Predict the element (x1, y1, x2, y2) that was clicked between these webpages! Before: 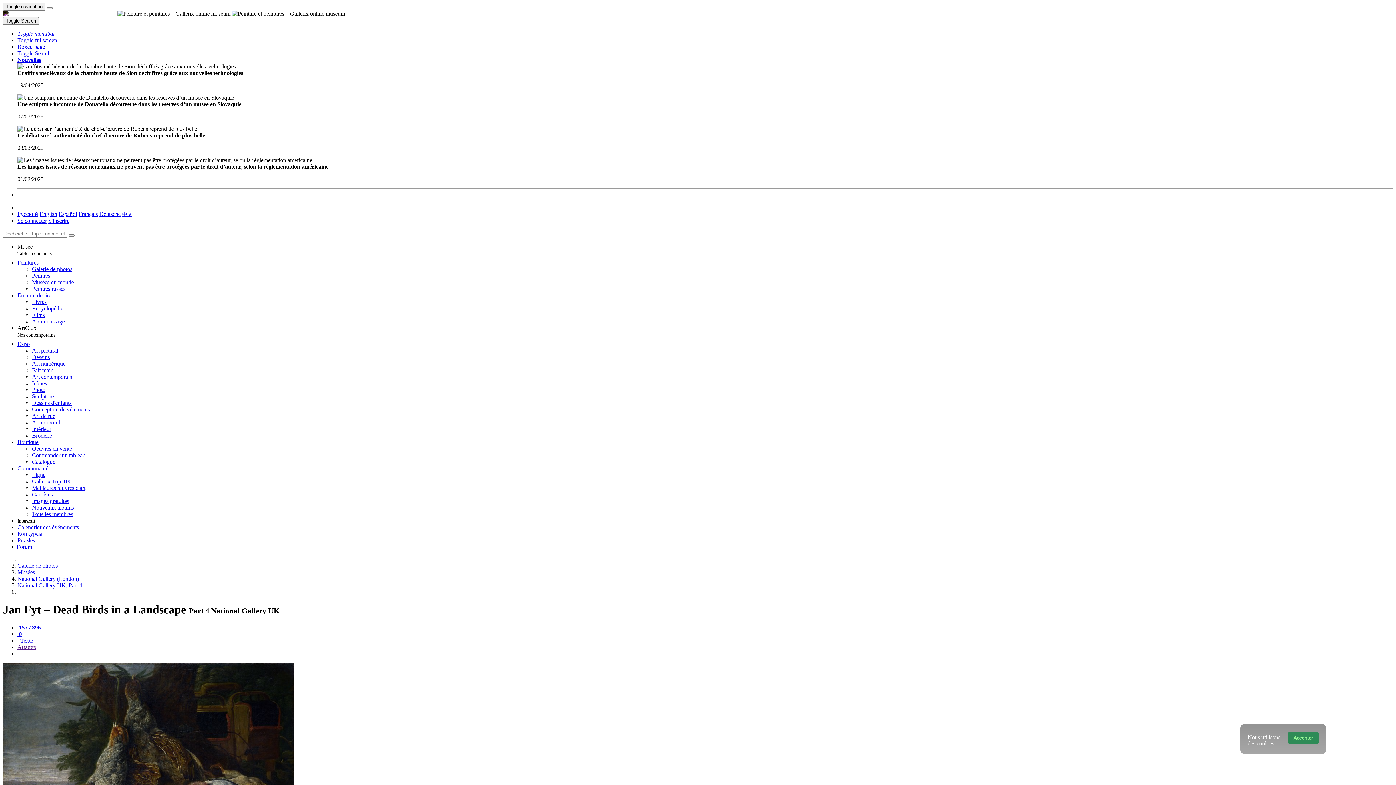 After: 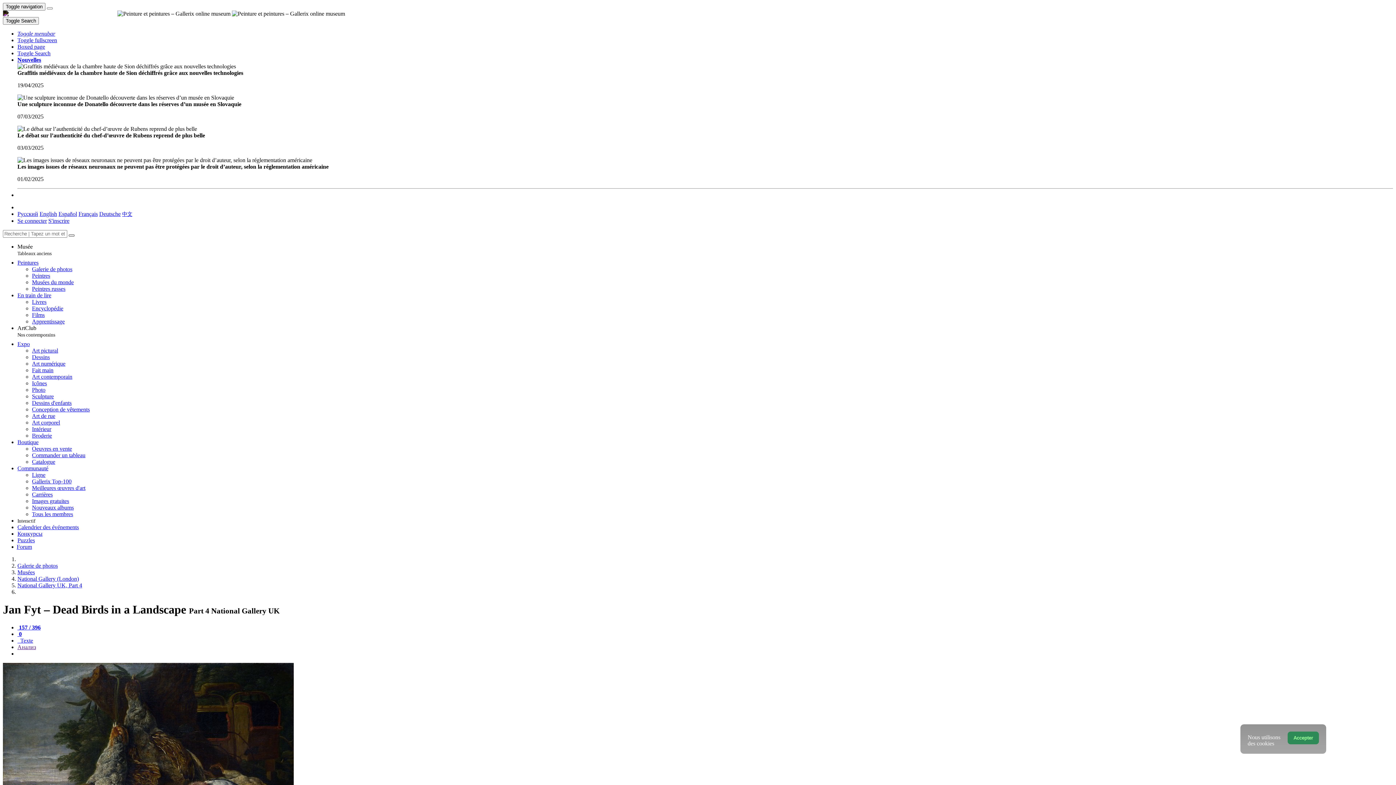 Action: bbox: (68, 234, 74, 236) label: Close